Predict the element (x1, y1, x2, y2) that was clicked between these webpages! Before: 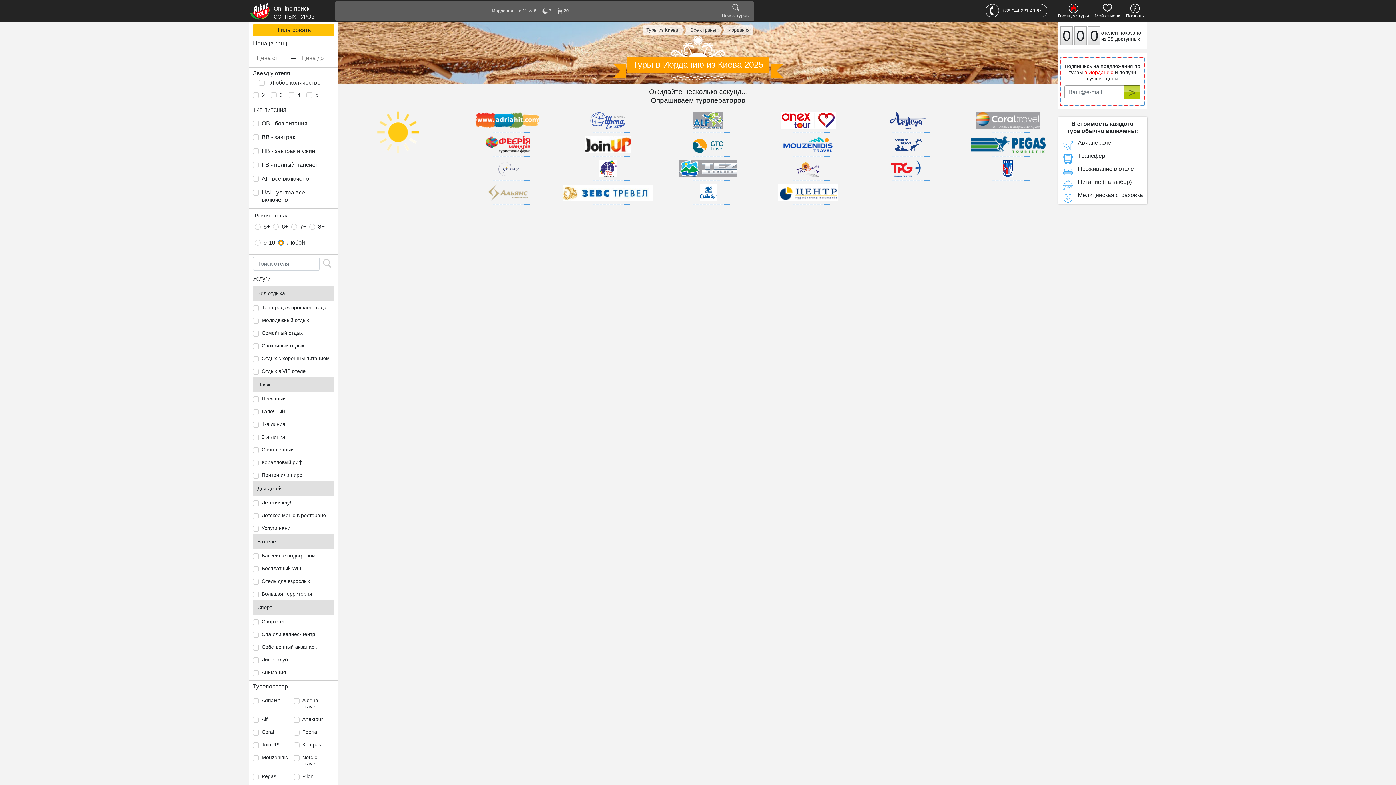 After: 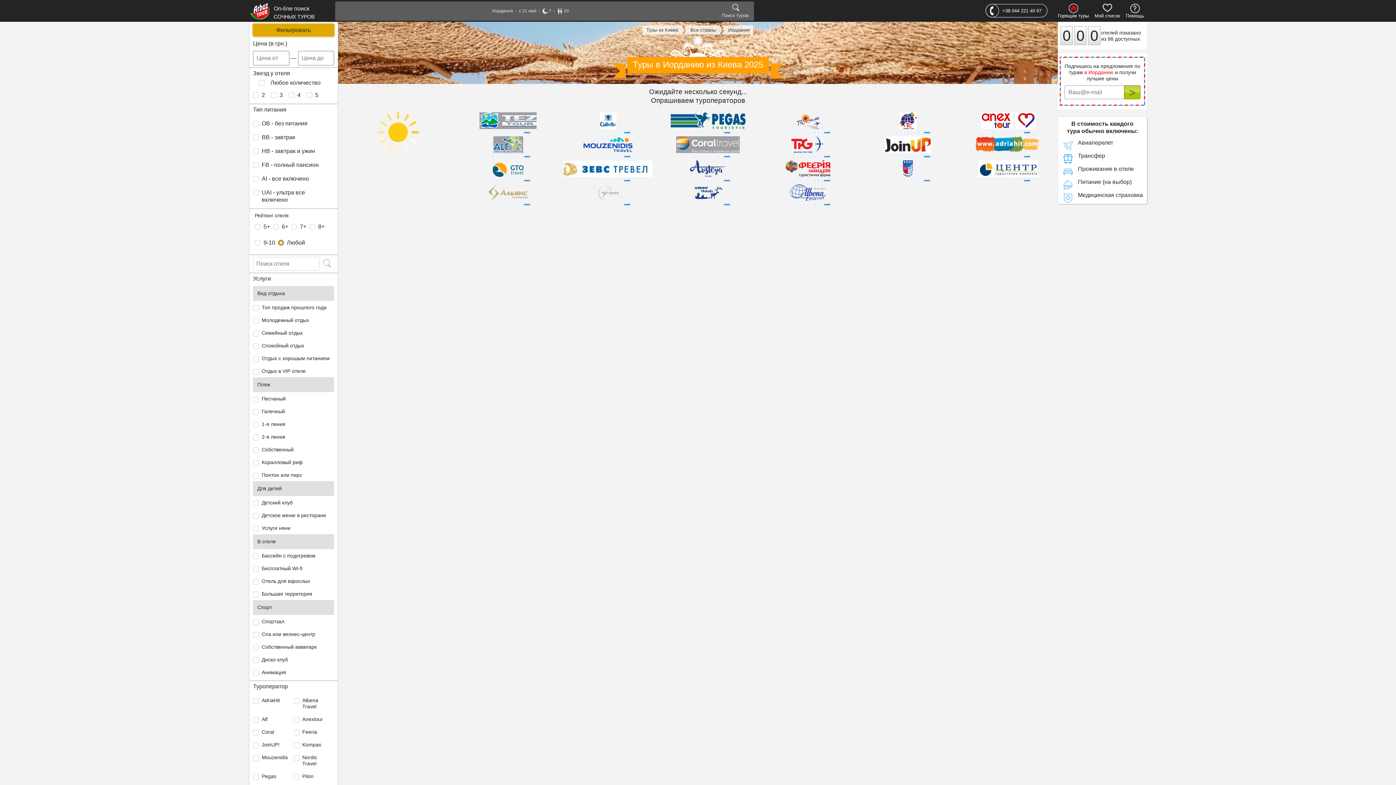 Action: bbox: (253, 24, 334, 36) label: Фильтровать